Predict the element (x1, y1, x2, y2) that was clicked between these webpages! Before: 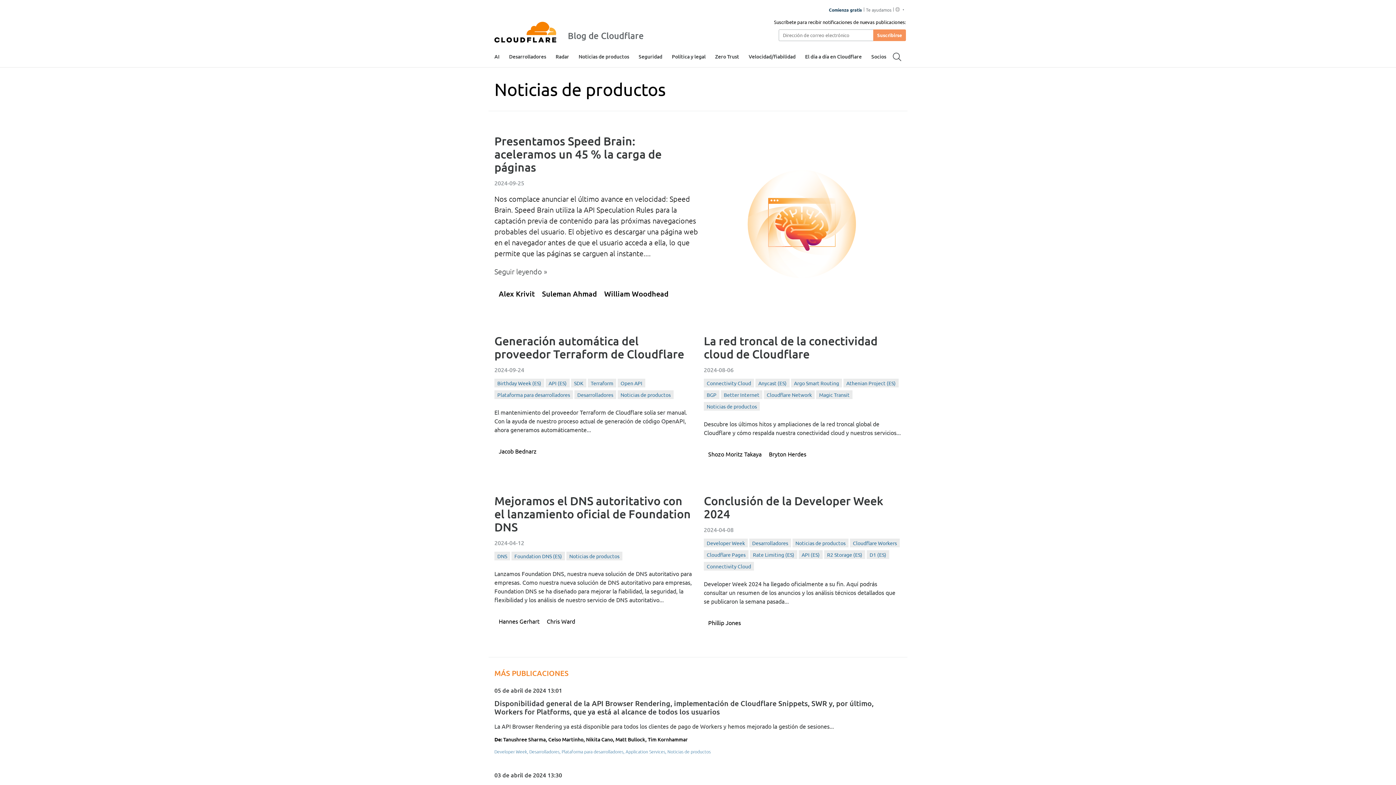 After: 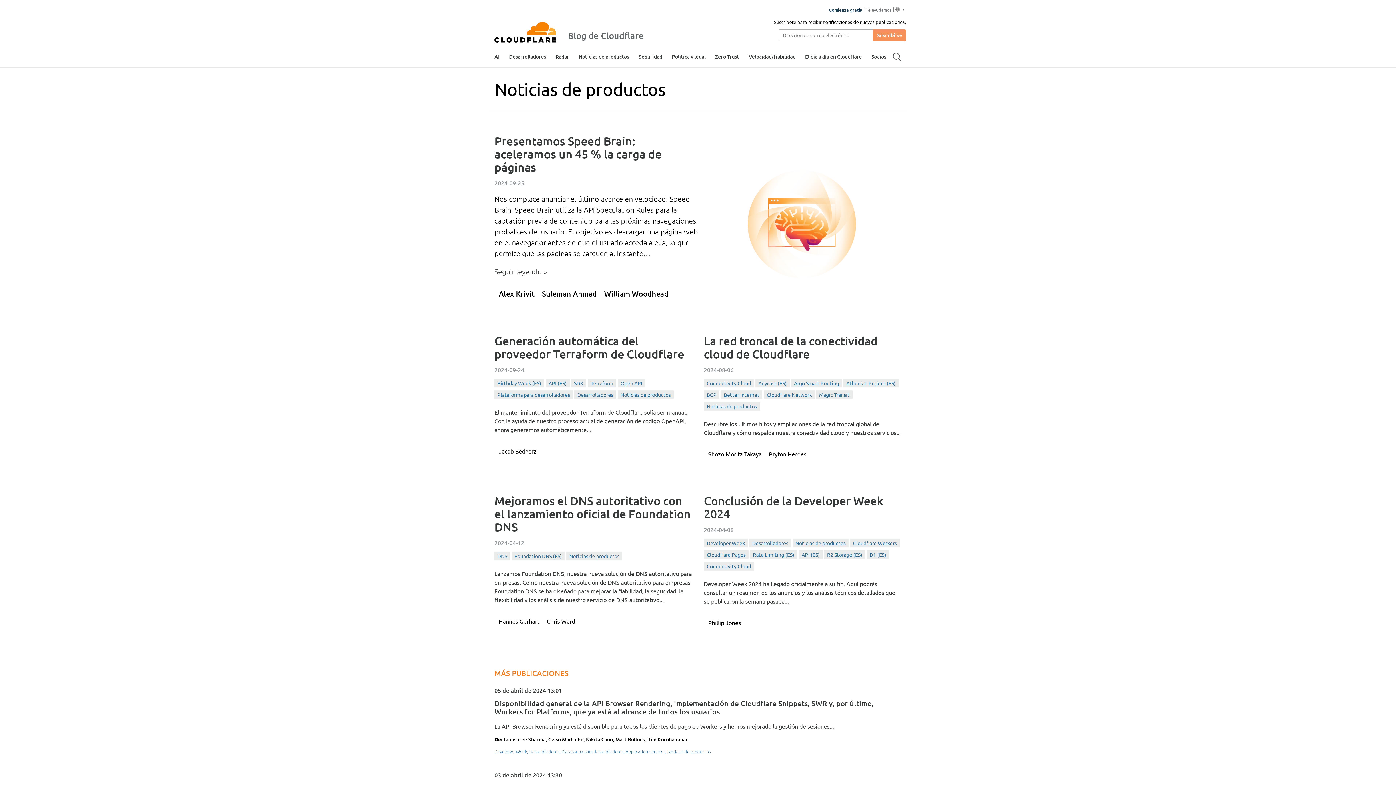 Action: label: Noticias de productos bbox: (667, 748, 710, 754)